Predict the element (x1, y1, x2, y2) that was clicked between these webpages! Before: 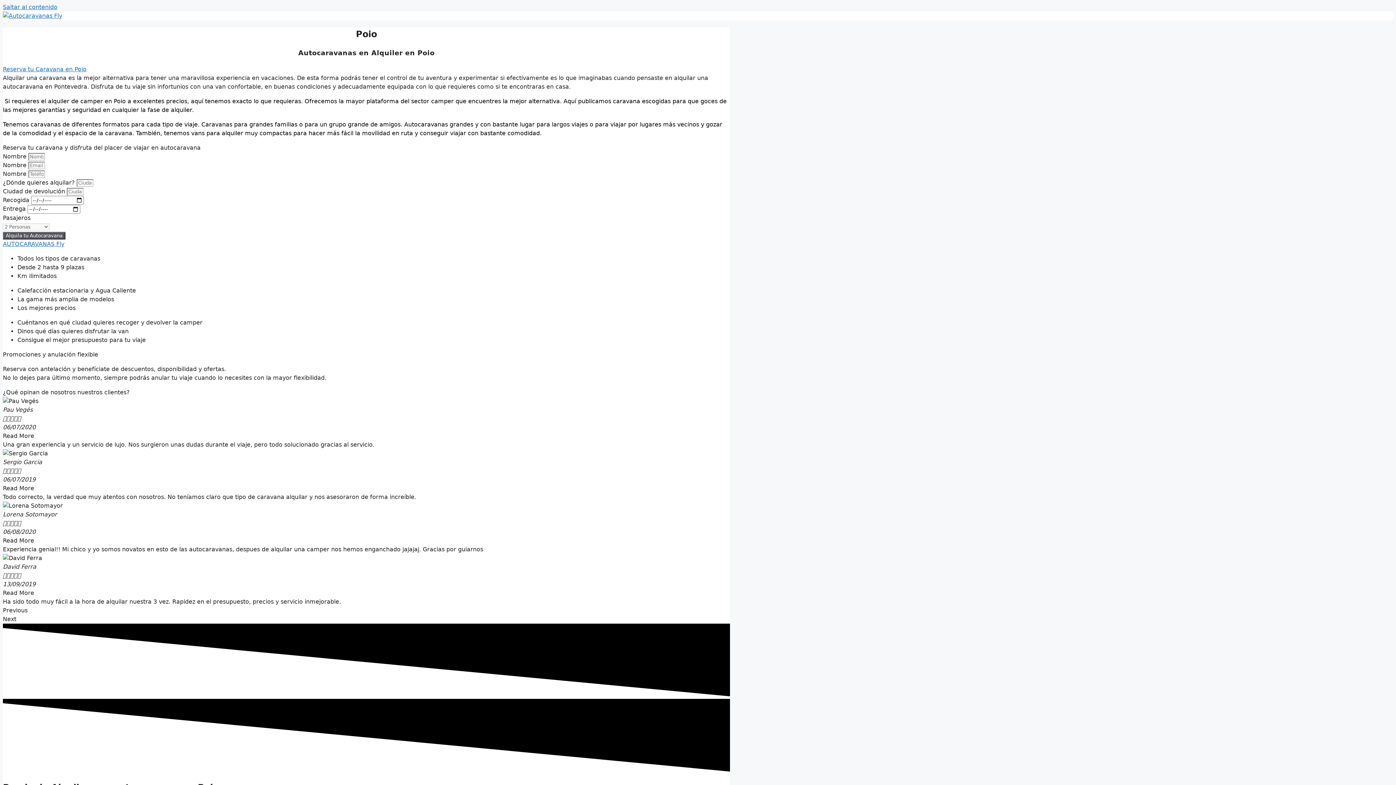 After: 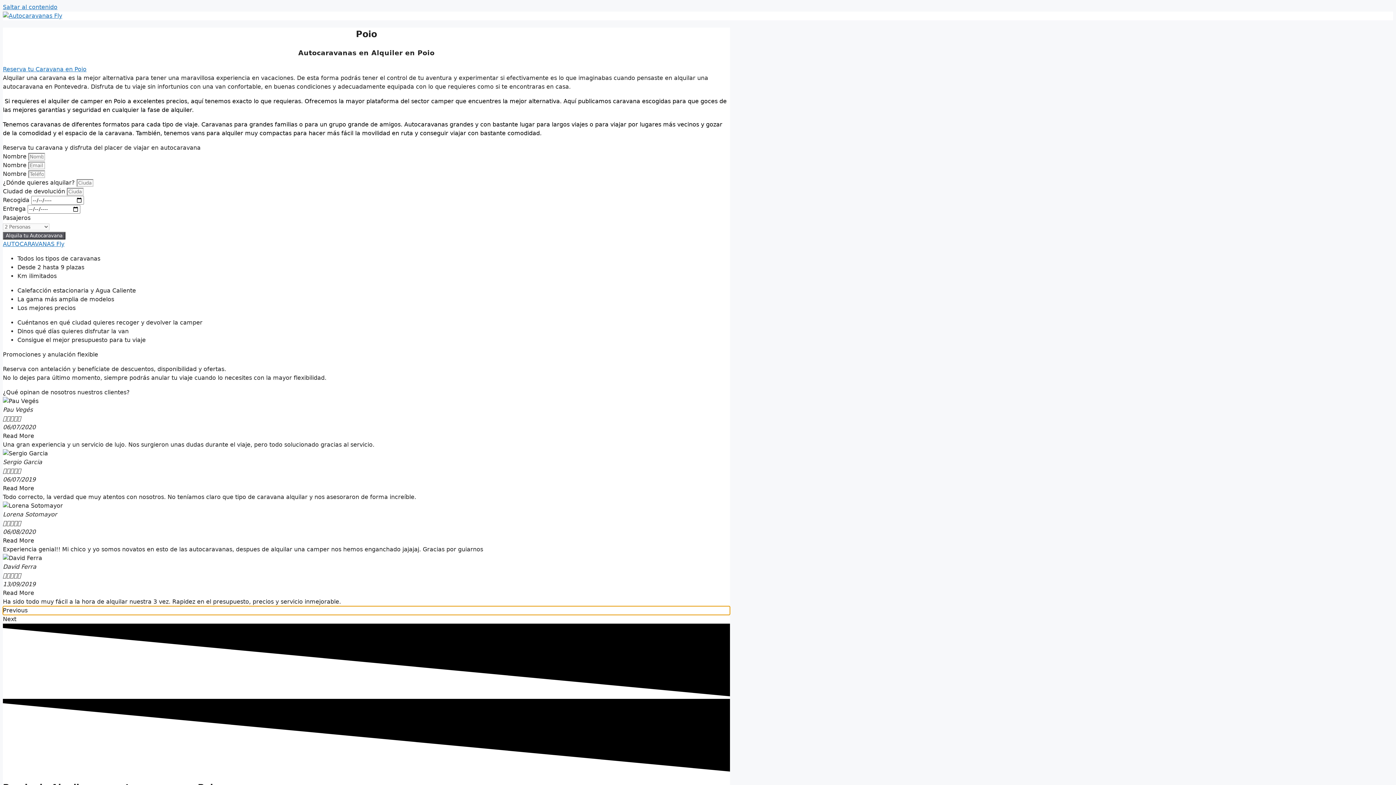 Action: label: Previous bbox: (2, 606, 730, 615)